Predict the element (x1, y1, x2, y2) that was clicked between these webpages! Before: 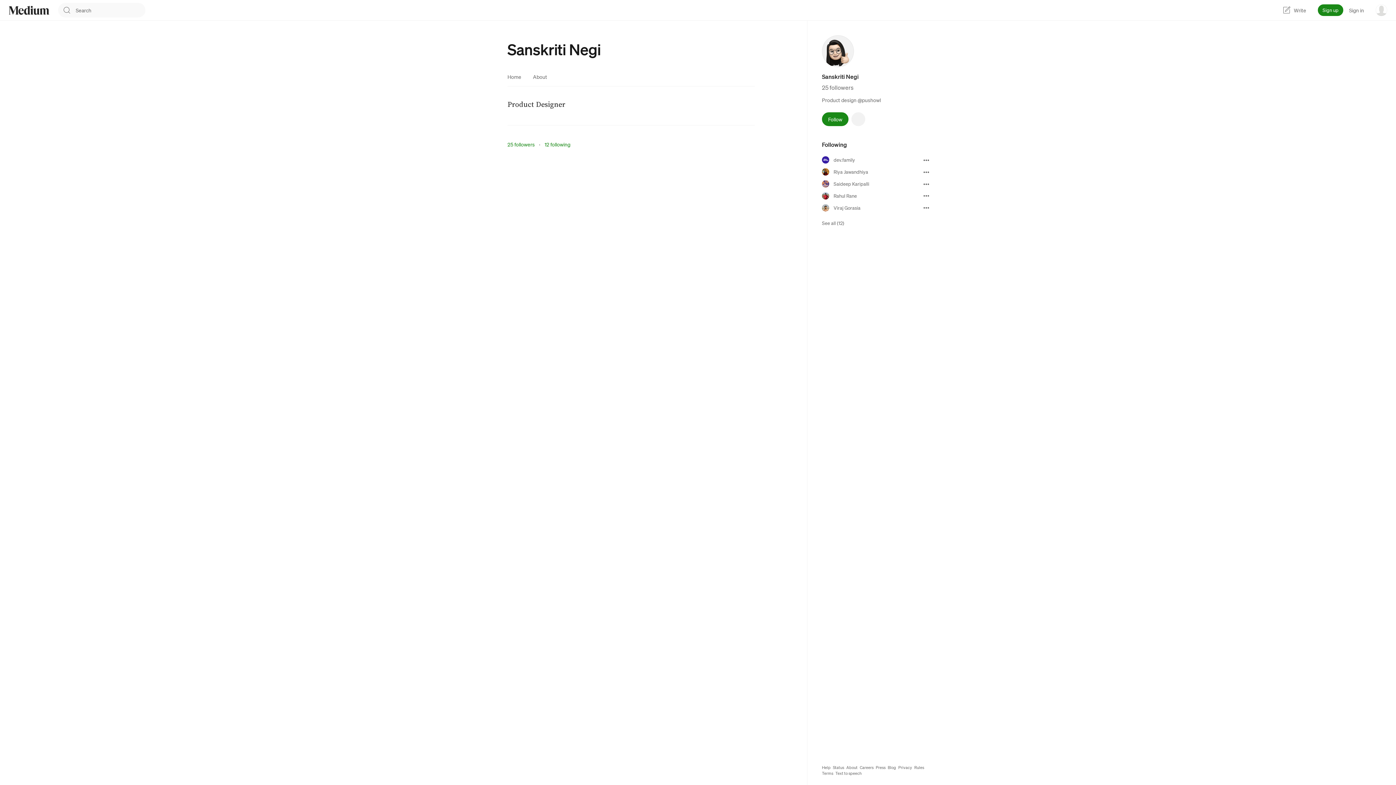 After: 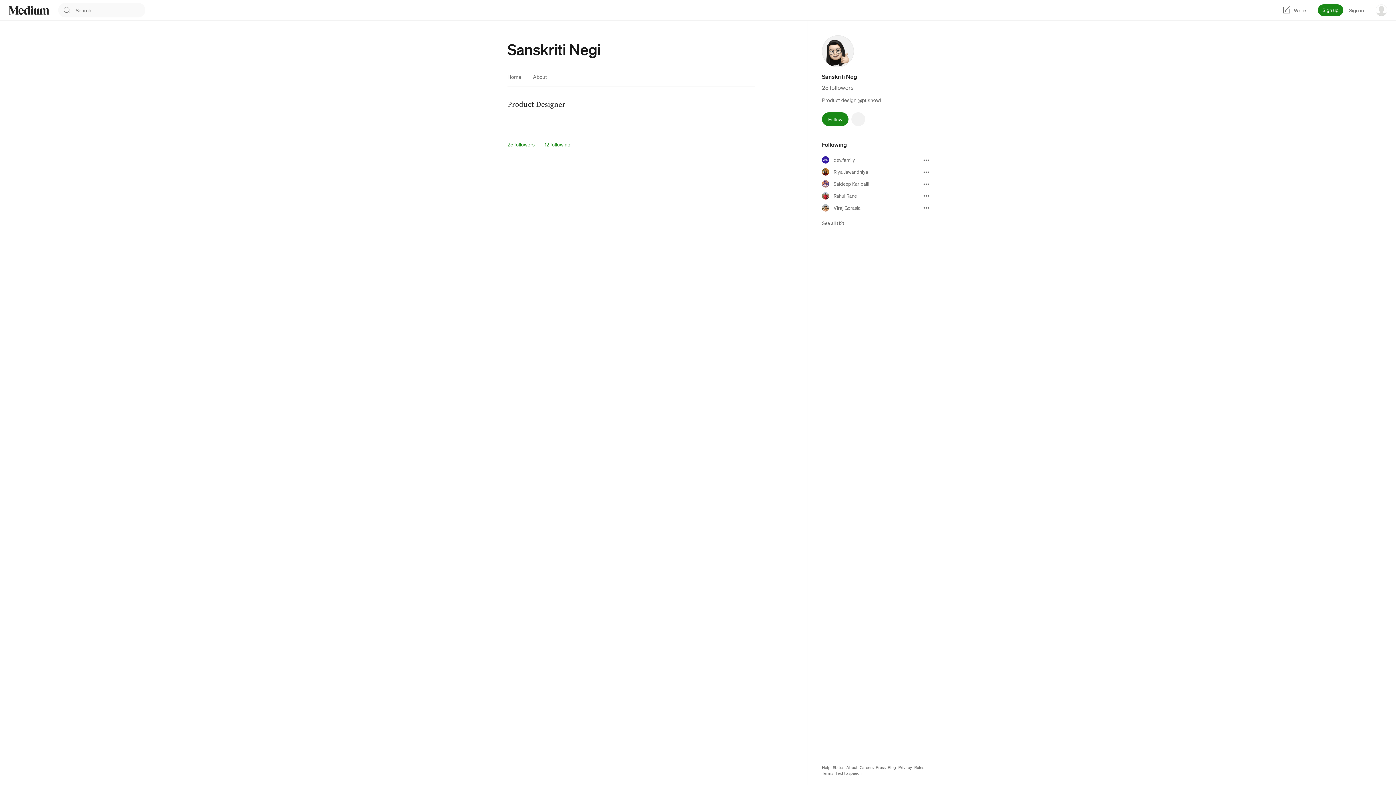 Action: bbox: (533, 73, 547, 80) label: About